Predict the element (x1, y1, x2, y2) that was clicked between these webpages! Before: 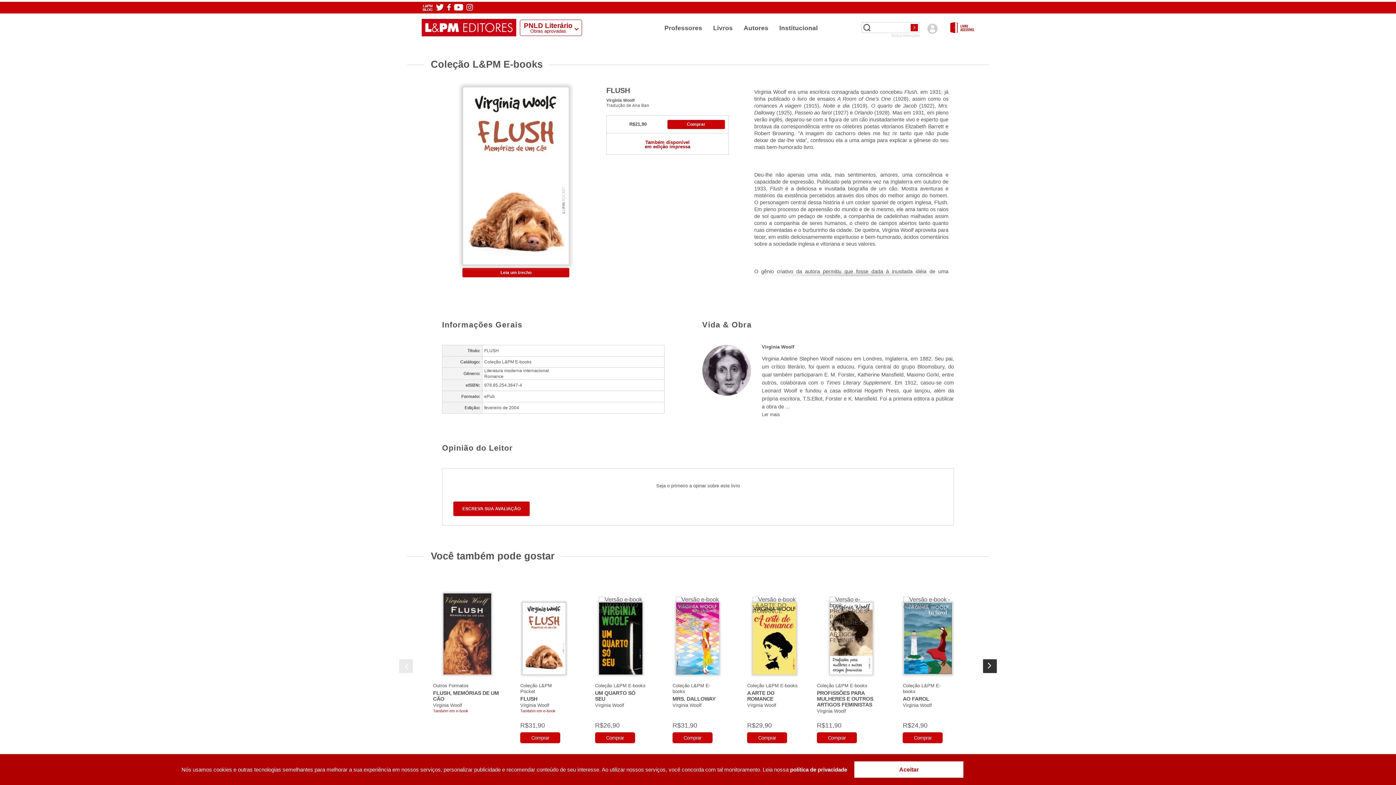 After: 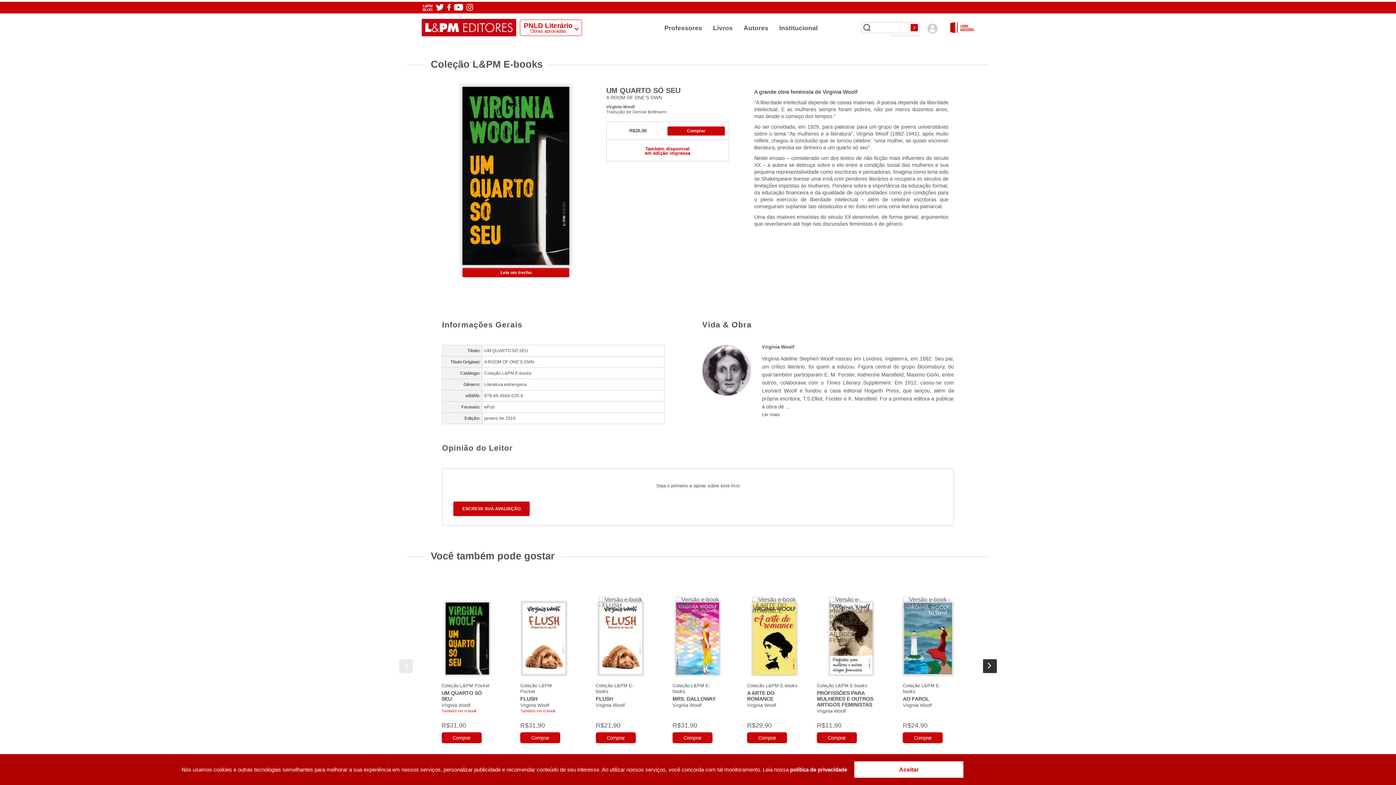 Action: bbox: (595, 690, 646, 702) label: UM QUARTO SÓ SEU